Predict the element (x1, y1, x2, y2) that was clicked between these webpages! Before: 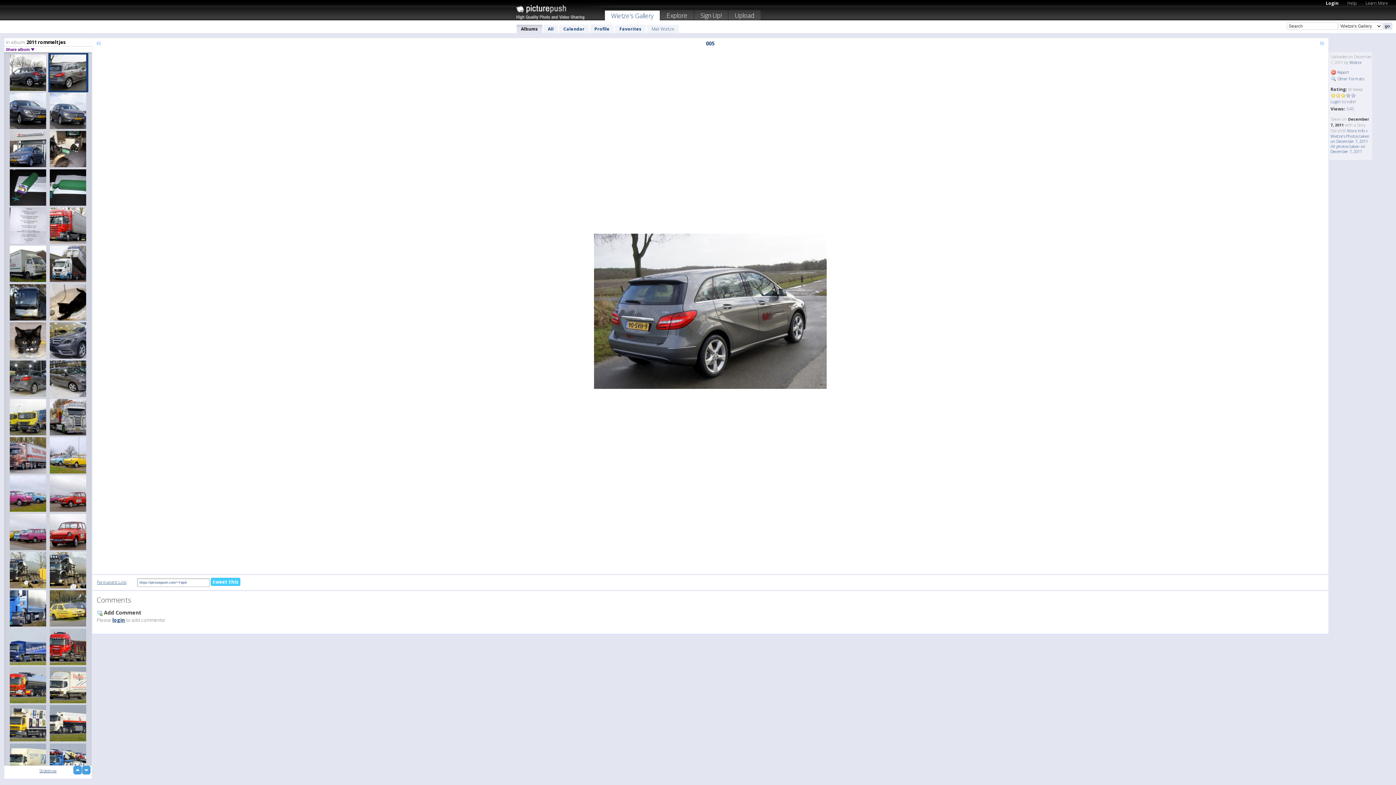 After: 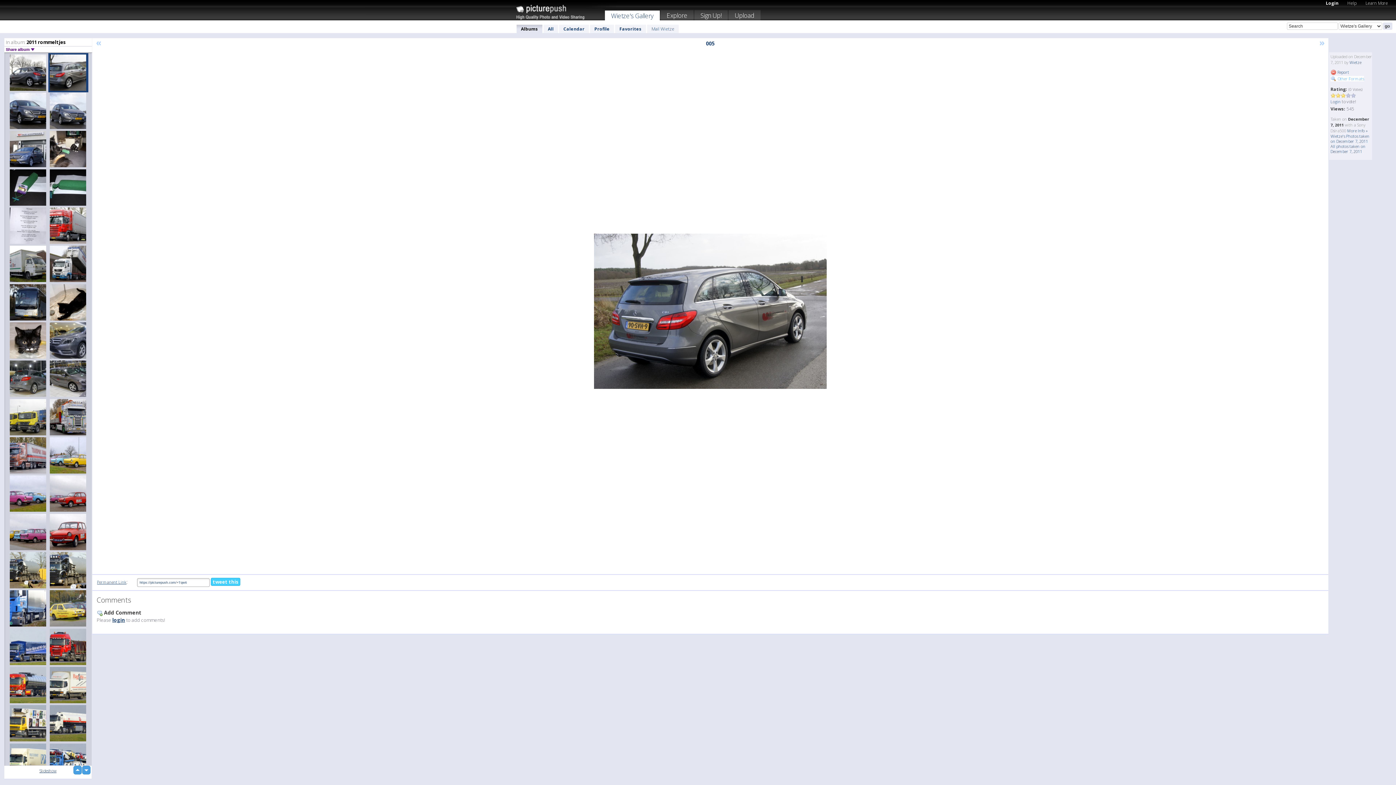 Action: bbox: (1330, 76, 1364, 81) label:  Other Formats